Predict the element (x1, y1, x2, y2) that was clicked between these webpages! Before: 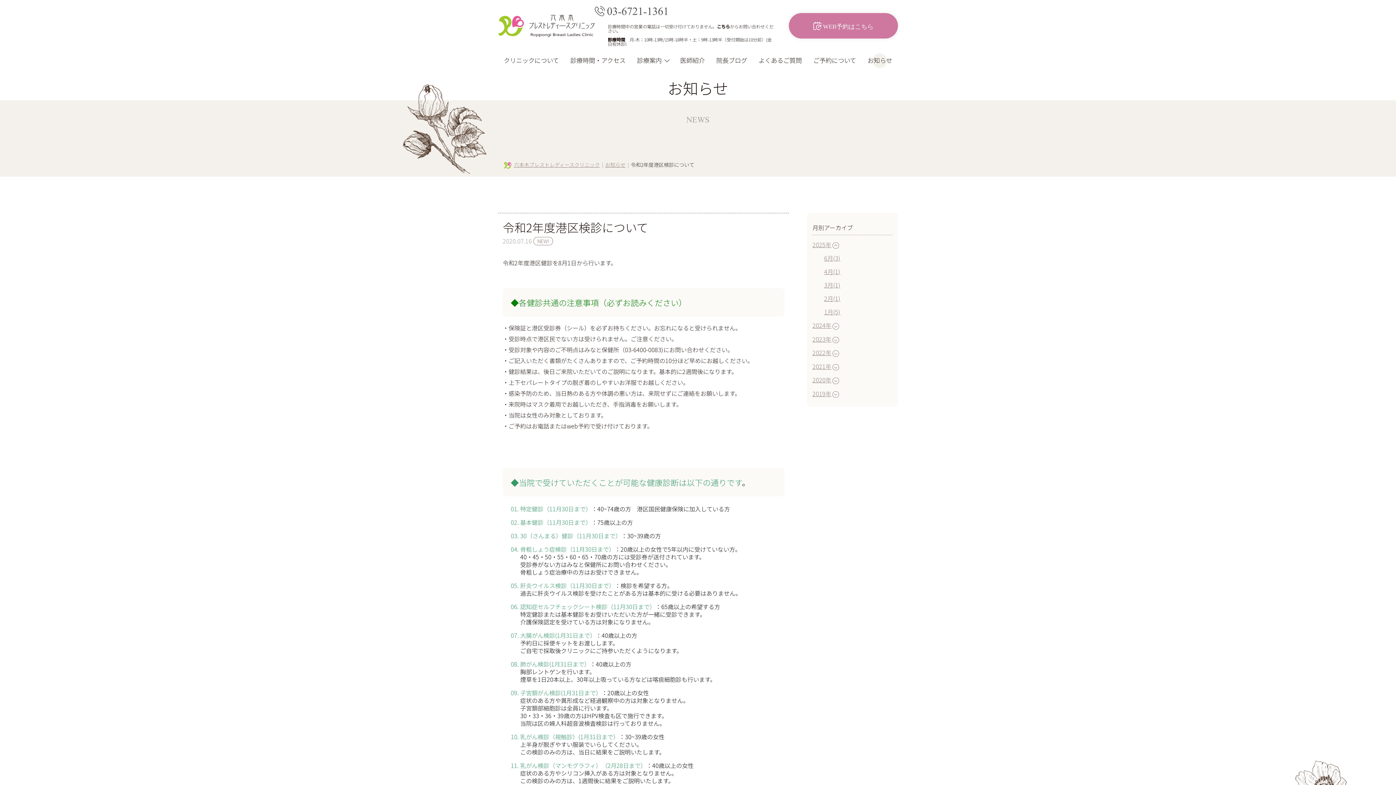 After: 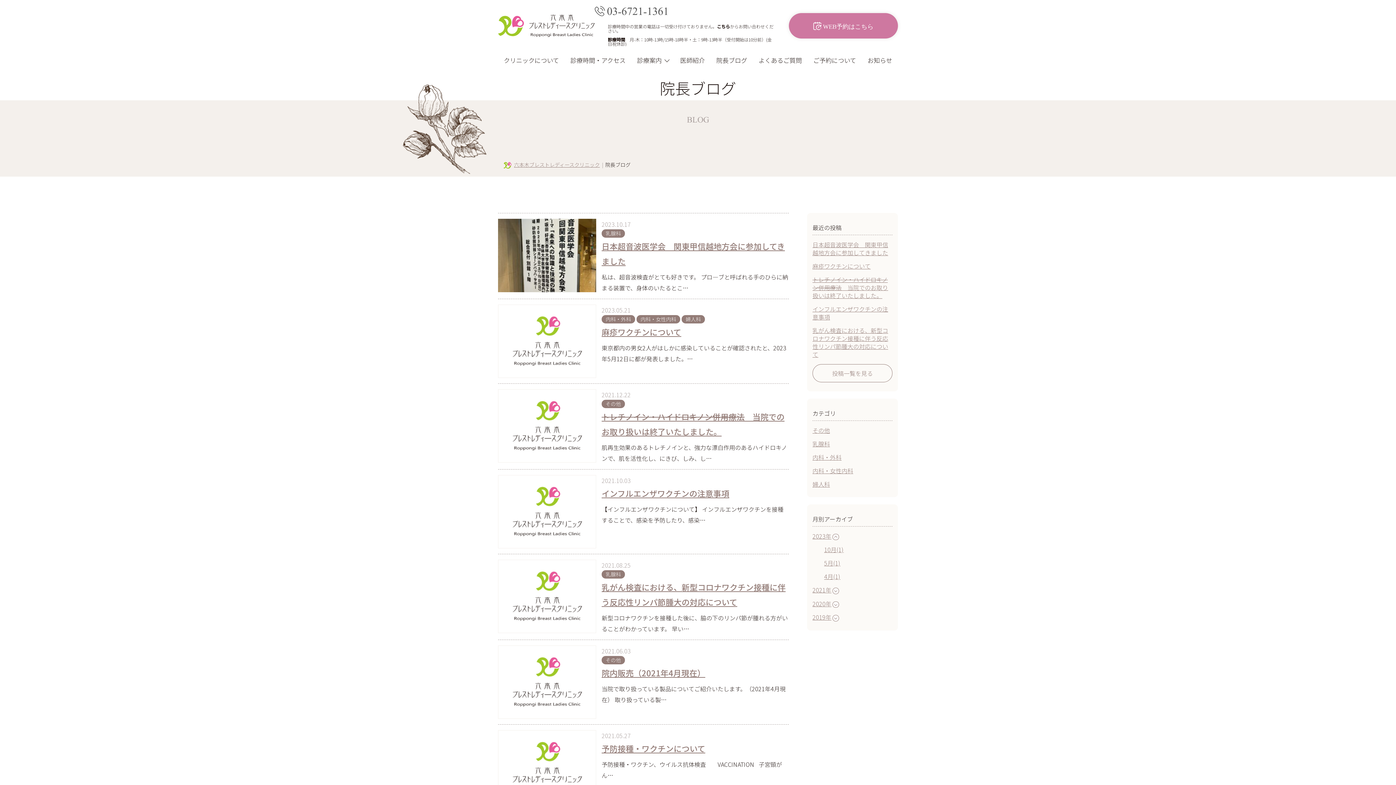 Action: label: 院長ブログ bbox: (710, 51, 753, 69)